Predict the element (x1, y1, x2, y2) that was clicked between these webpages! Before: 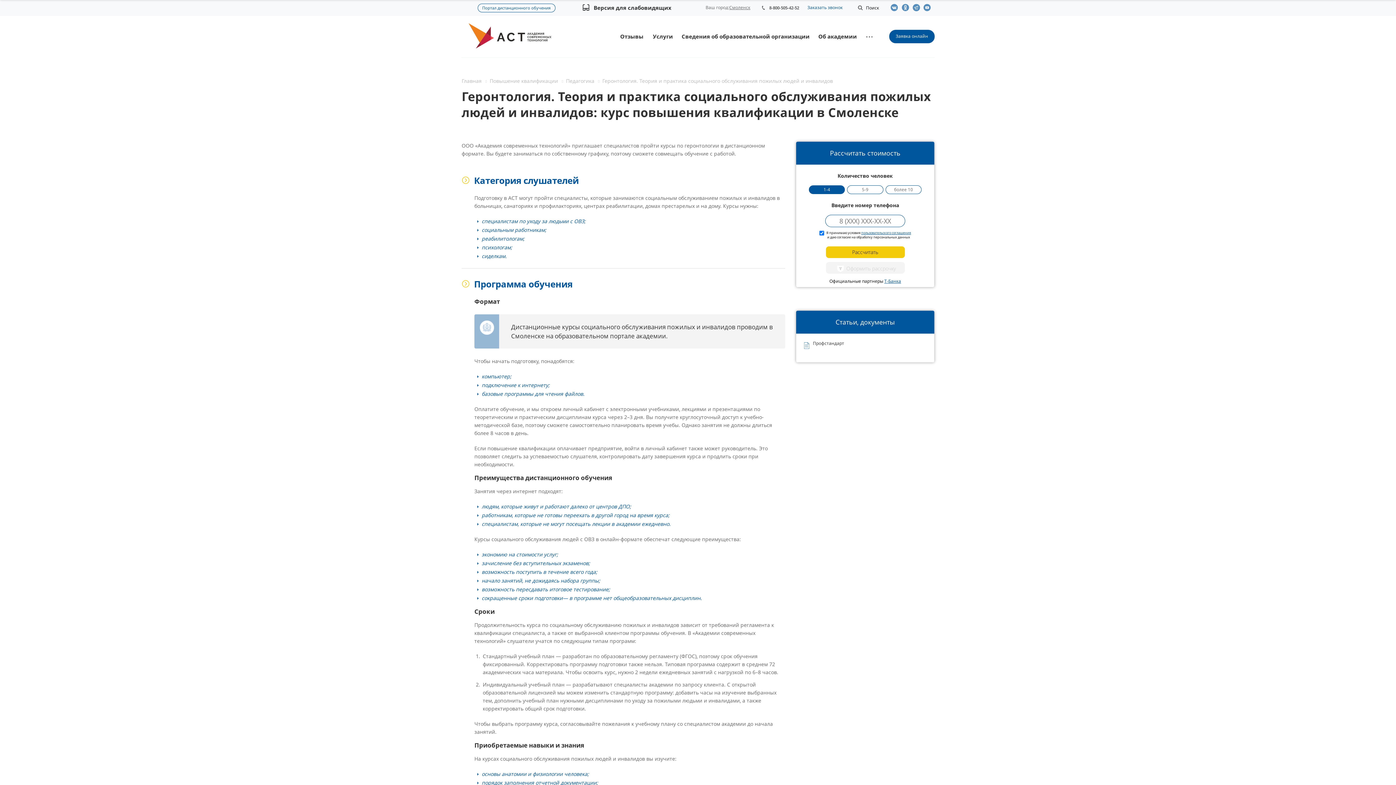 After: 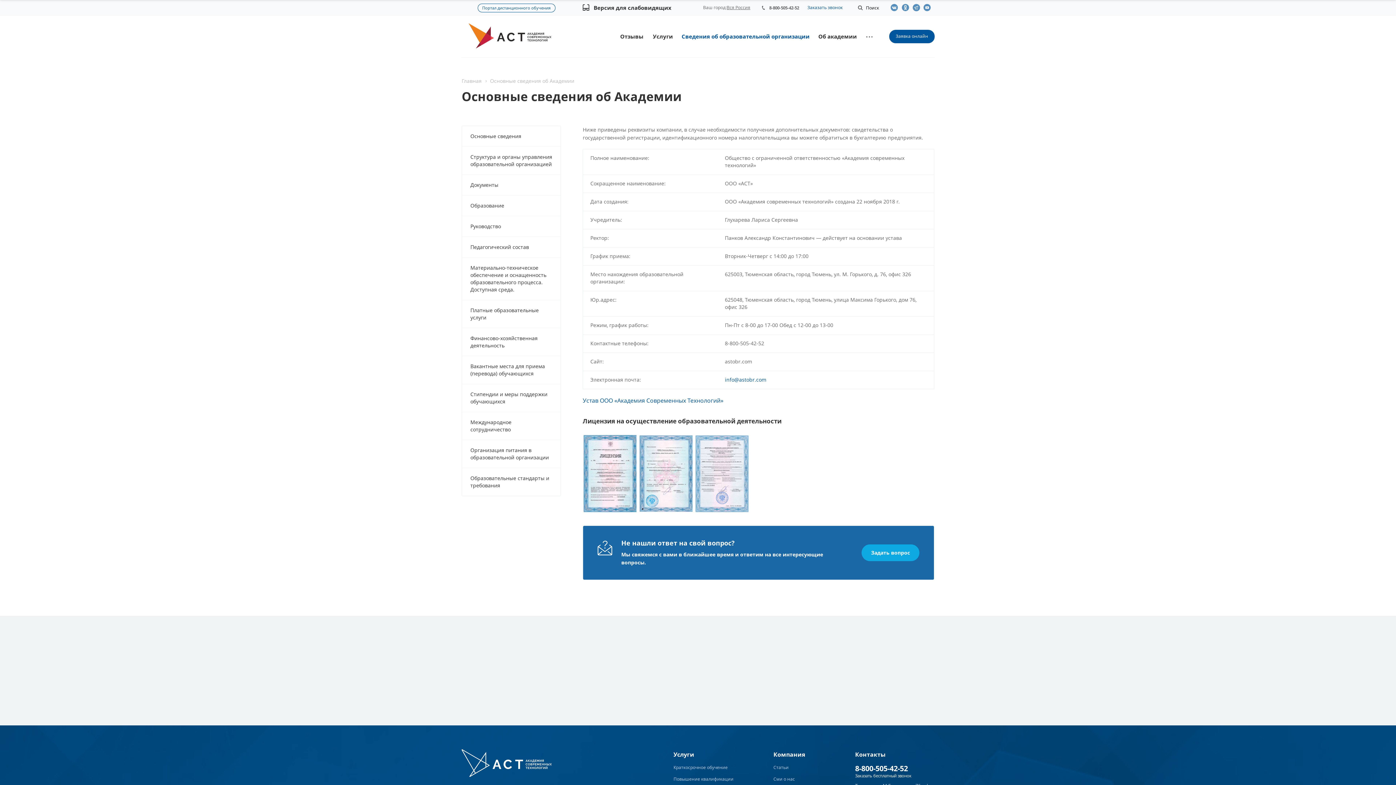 Action: label: Сведения об образовательной организации bbox: (677, 29, 814, 43)